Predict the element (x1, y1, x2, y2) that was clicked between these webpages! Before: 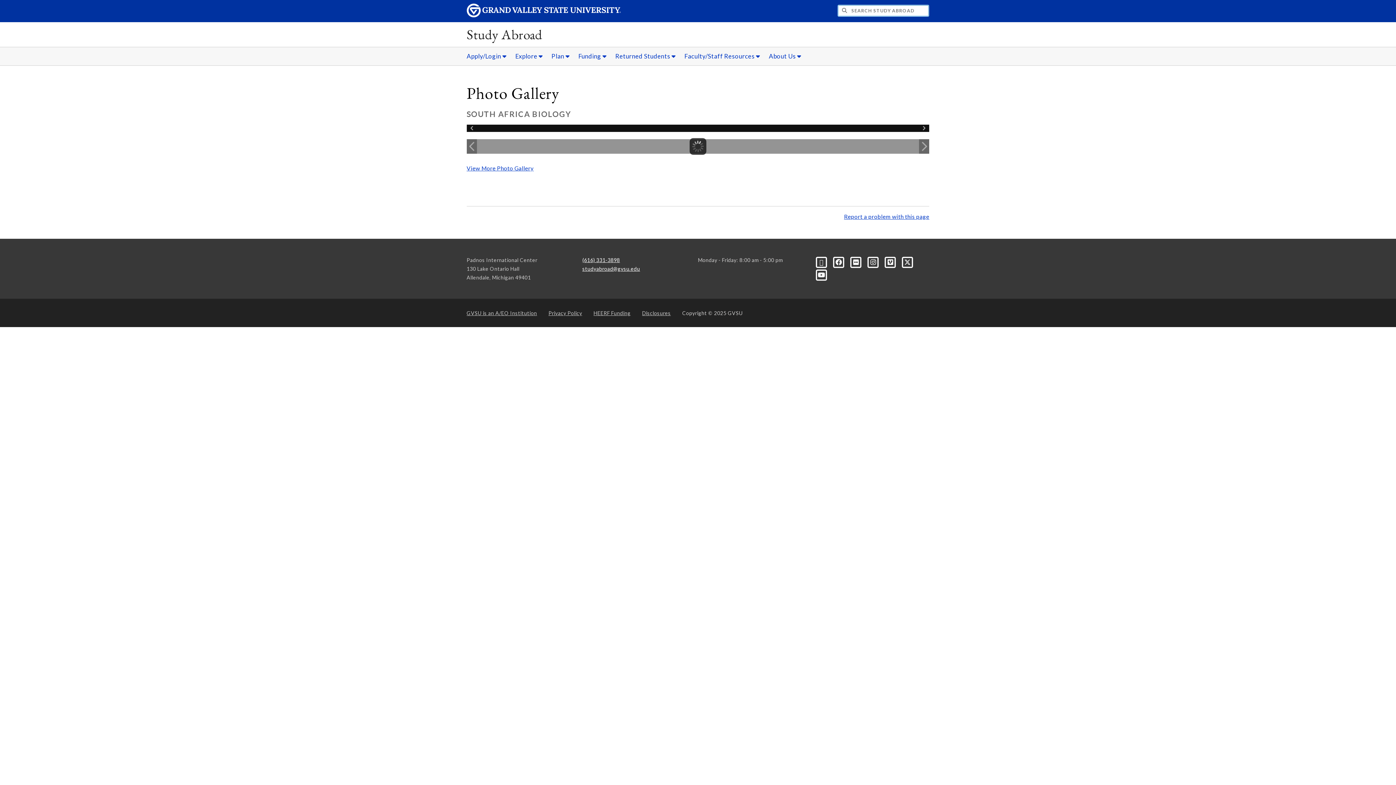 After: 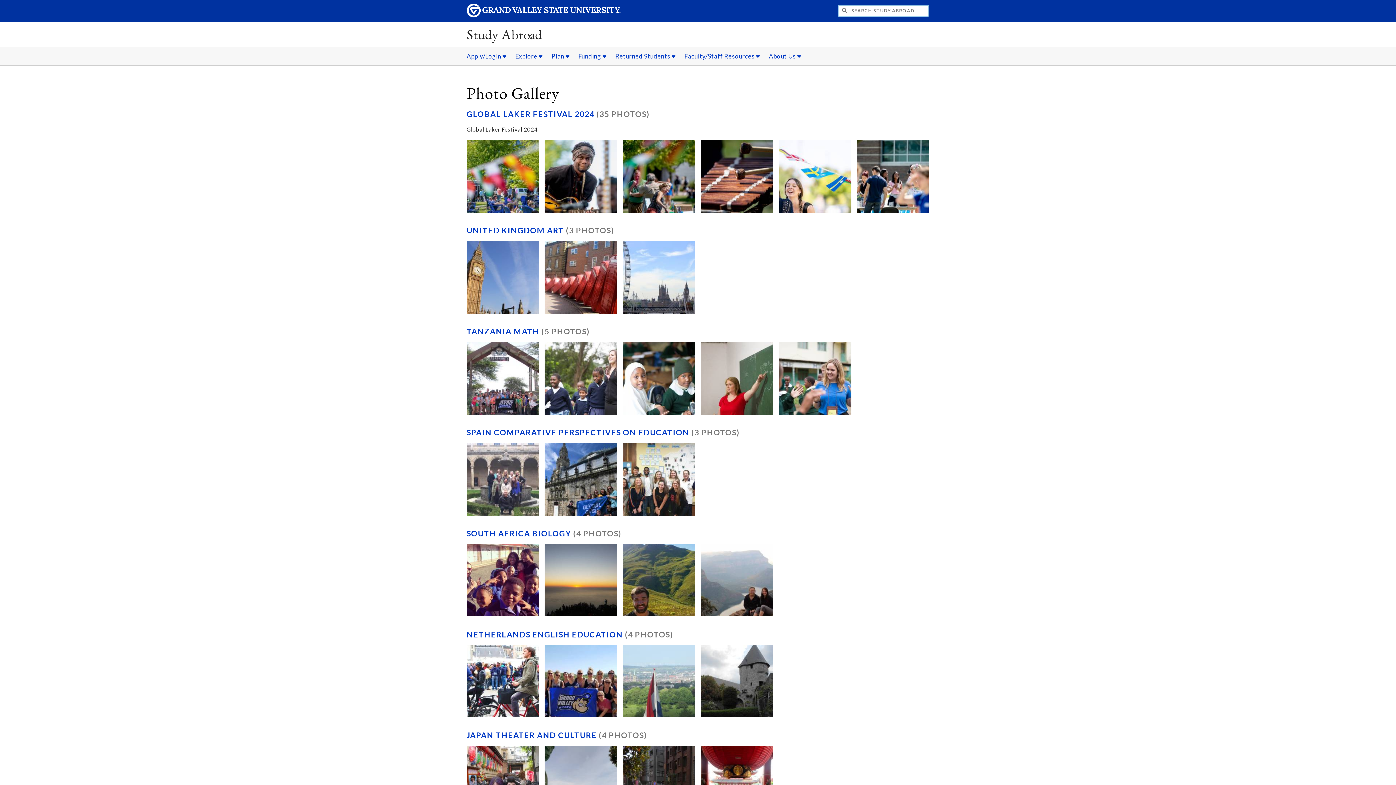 Action: label: View More Photo Gallery bbox: (466, 165, 533, 171)